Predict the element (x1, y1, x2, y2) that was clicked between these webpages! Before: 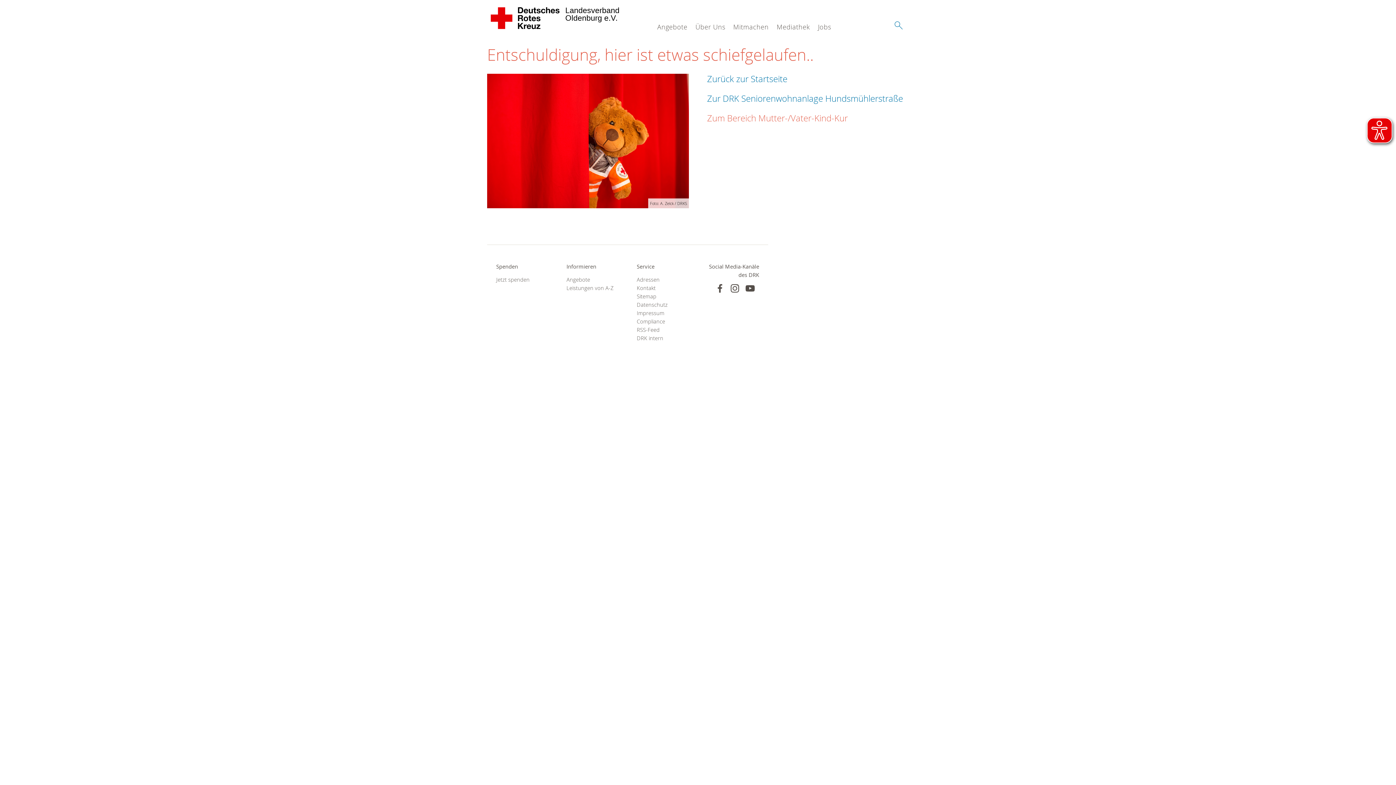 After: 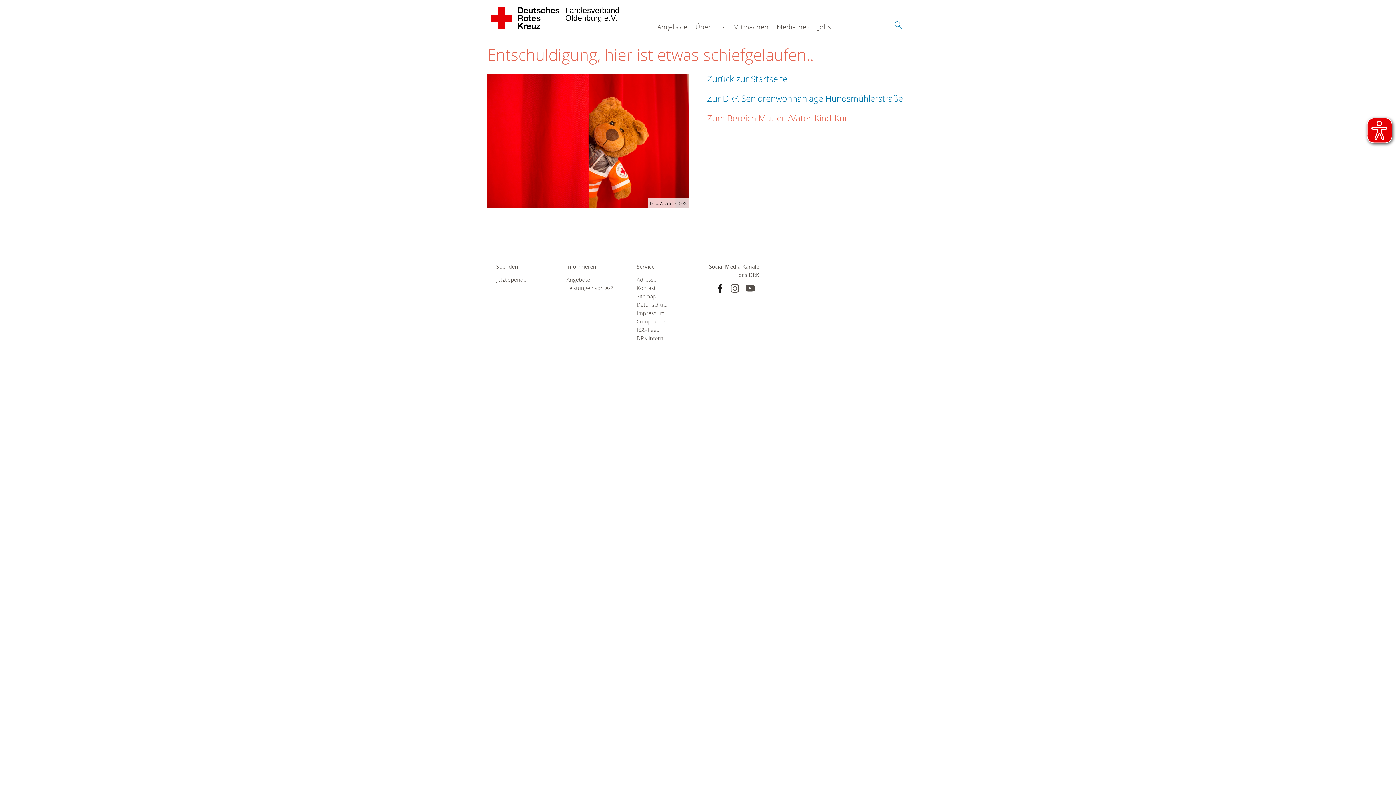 Action: bbox: (715, 283, 724, 293)